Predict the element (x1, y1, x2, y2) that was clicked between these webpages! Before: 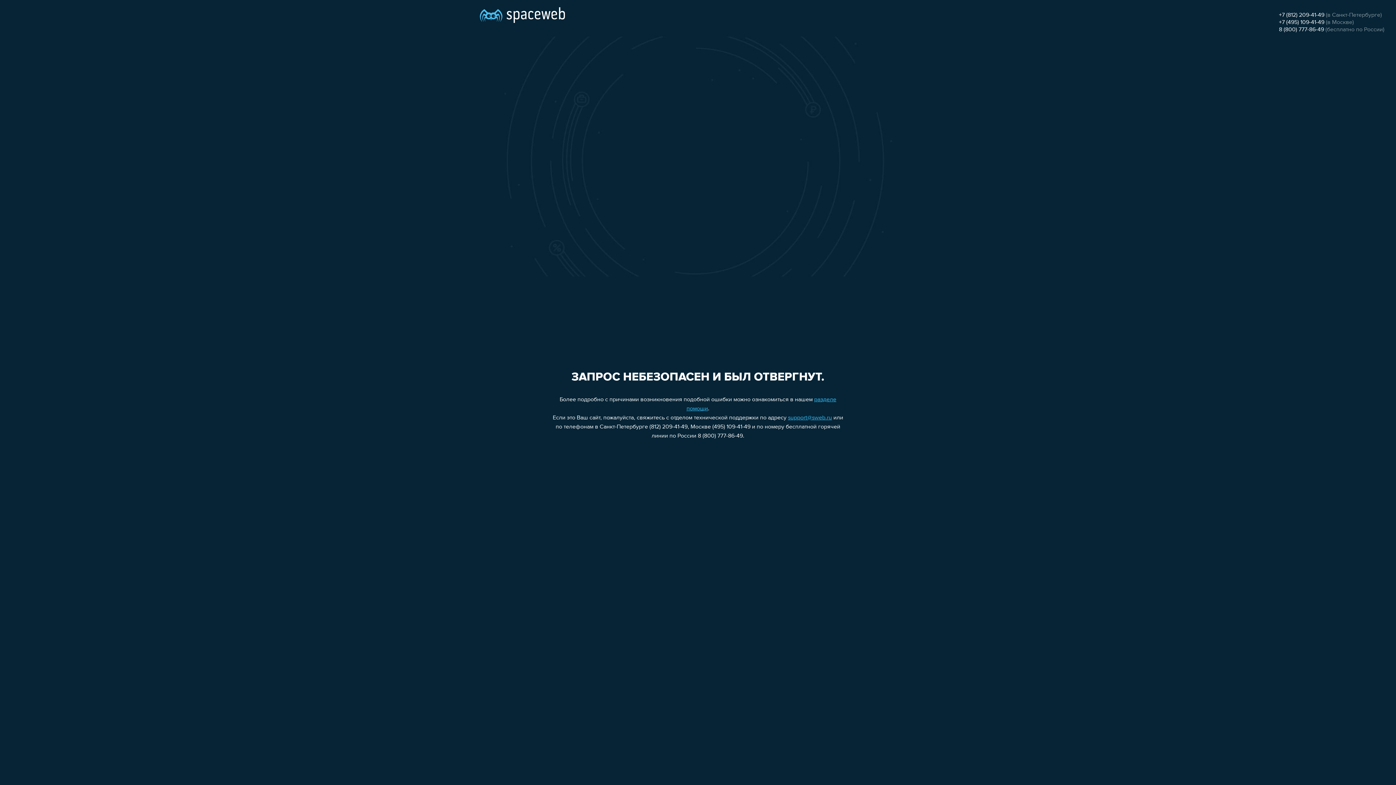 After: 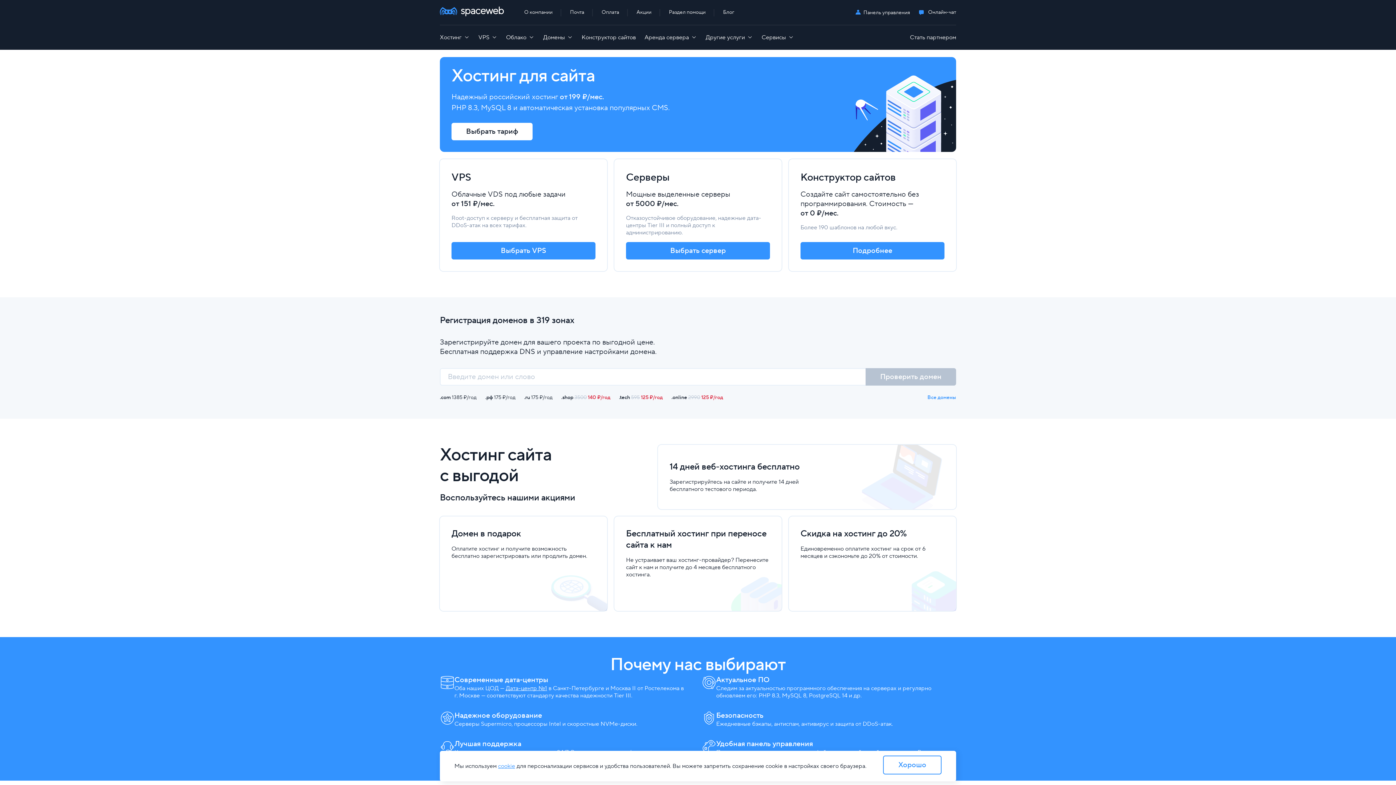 Action: bbox: (480, 0, 565, 25)